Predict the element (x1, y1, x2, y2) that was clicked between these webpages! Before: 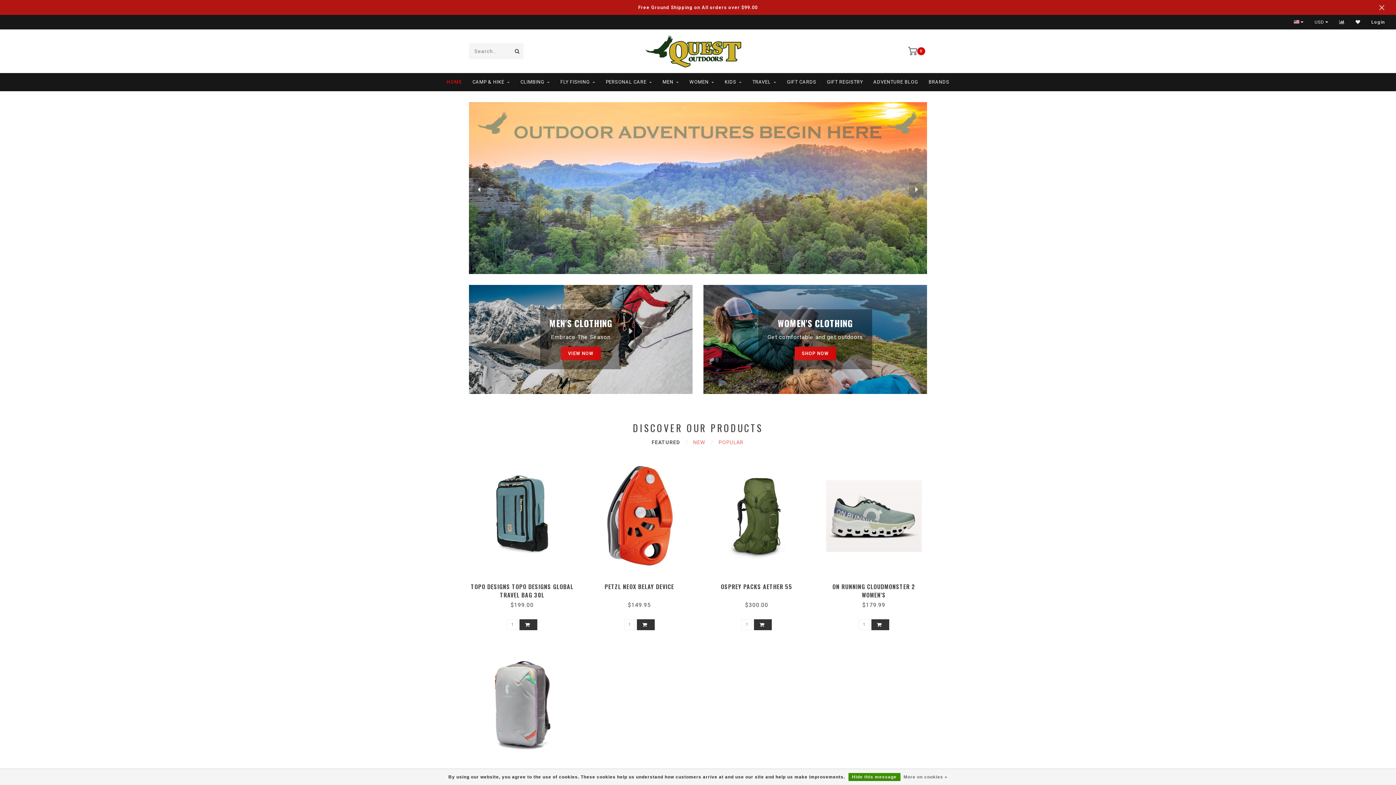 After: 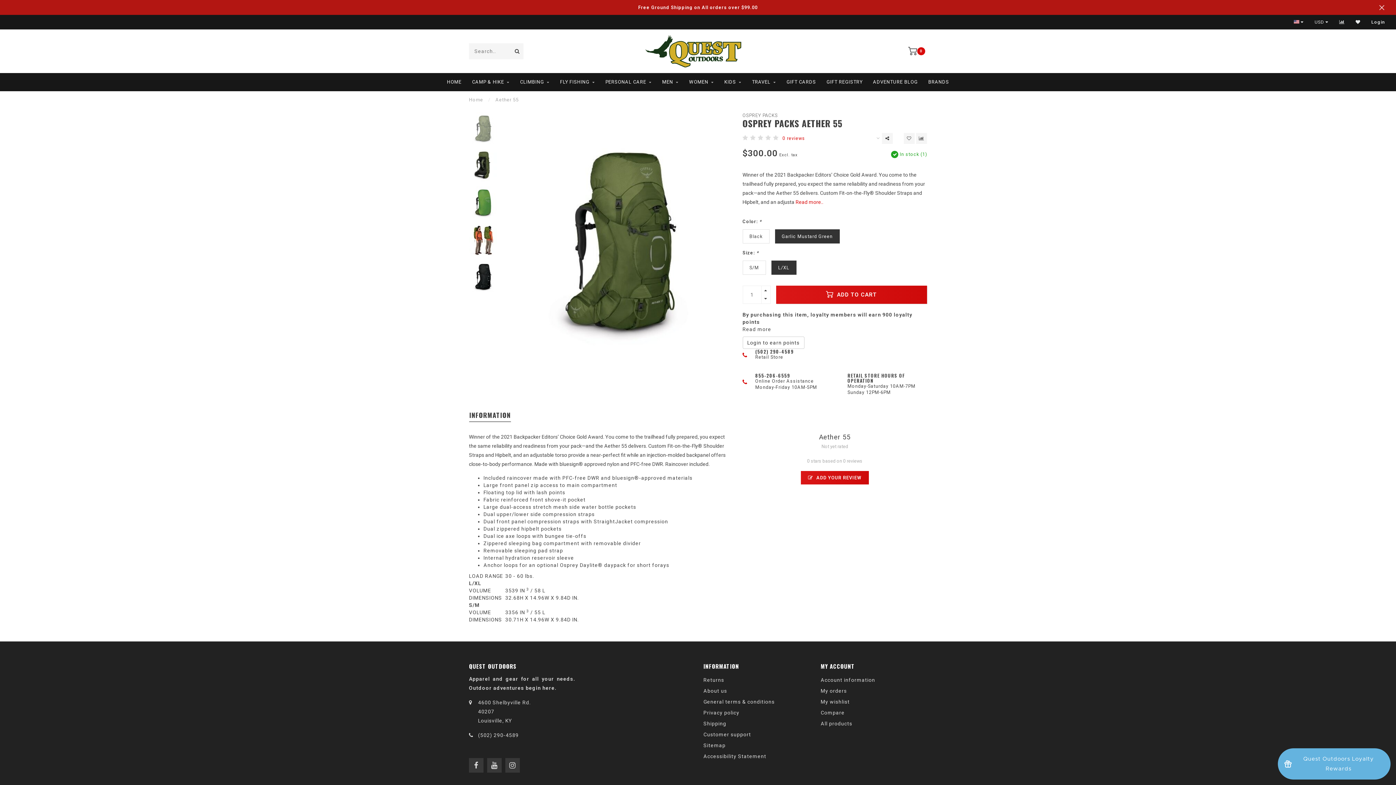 Action: bbox: (703, 454, 810, 577)